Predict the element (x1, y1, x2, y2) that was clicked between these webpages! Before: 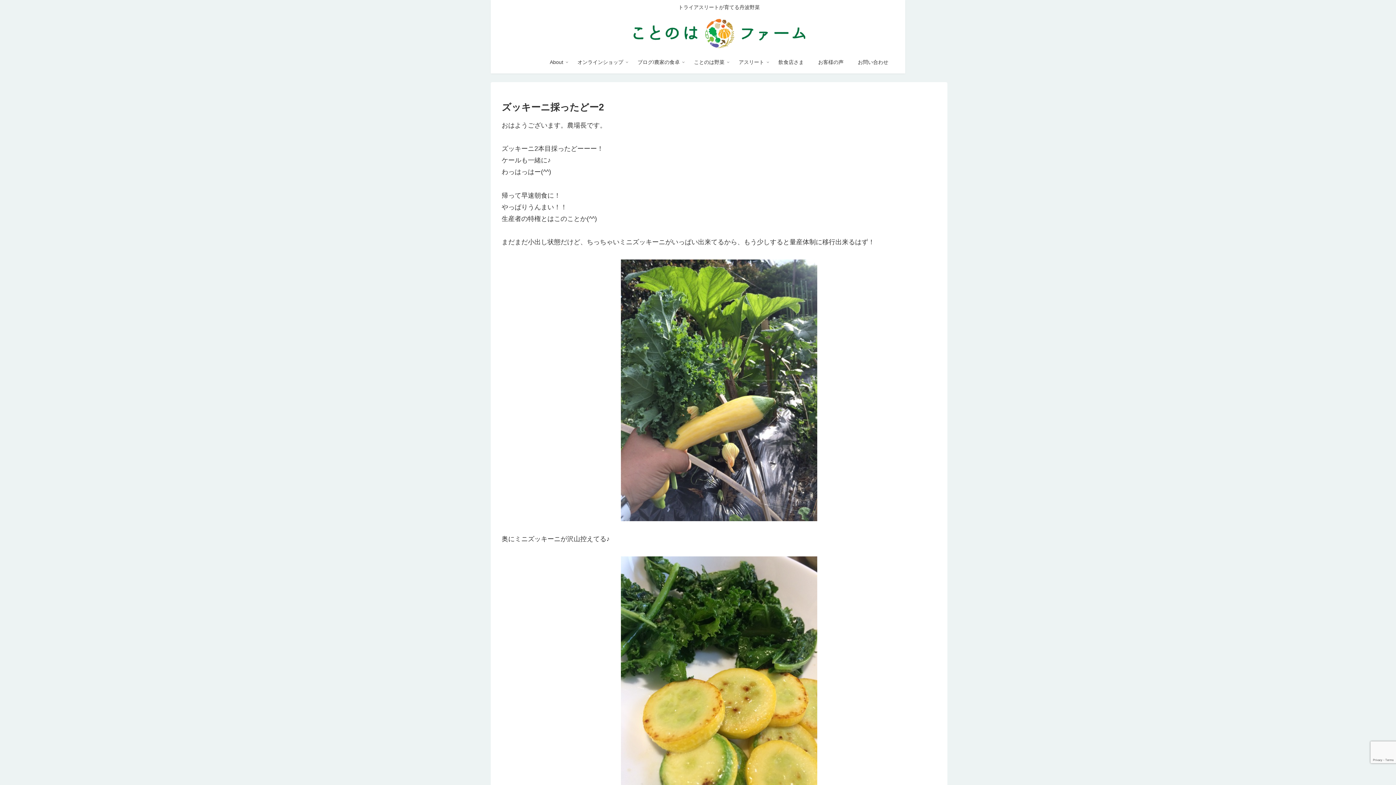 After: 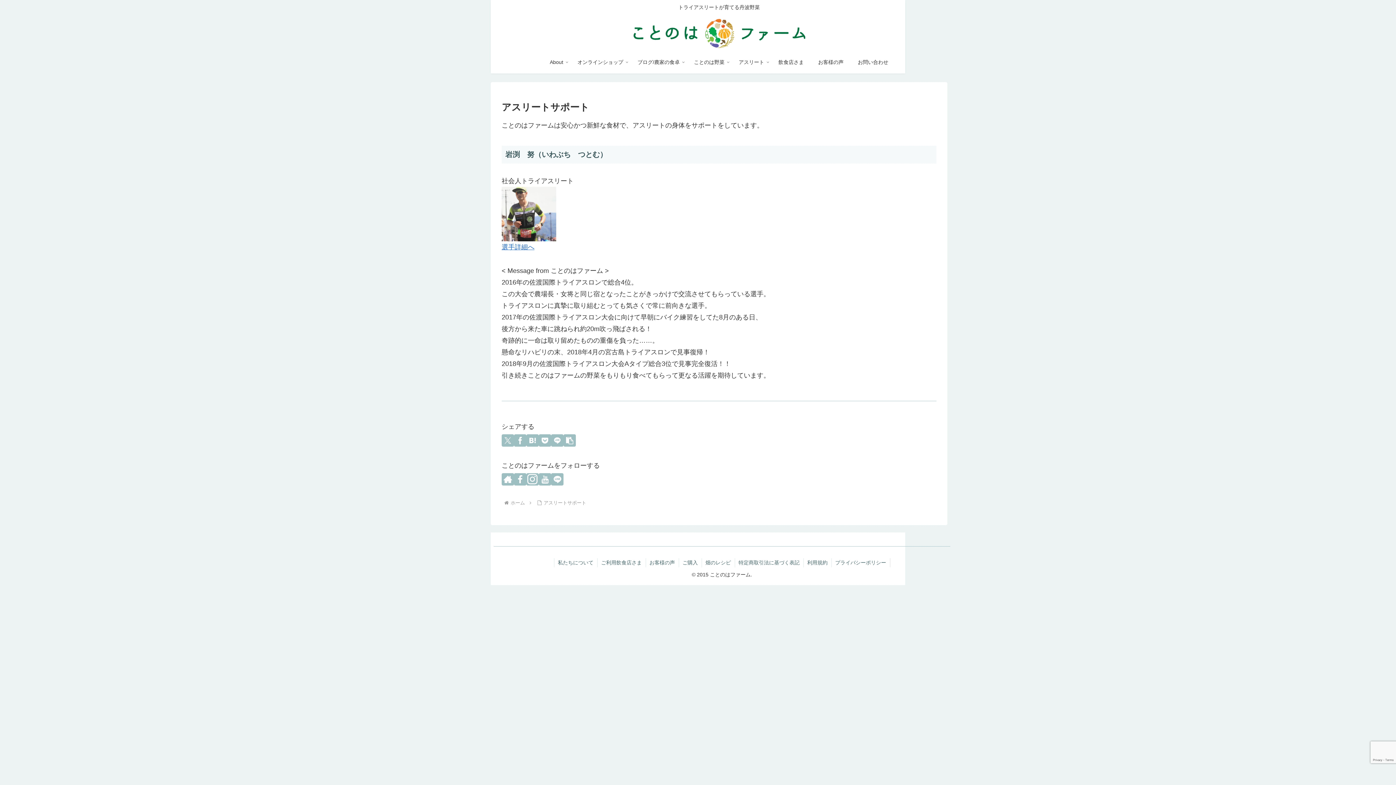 Action: label: アスリート bbox: (731, 51, 771, 73)